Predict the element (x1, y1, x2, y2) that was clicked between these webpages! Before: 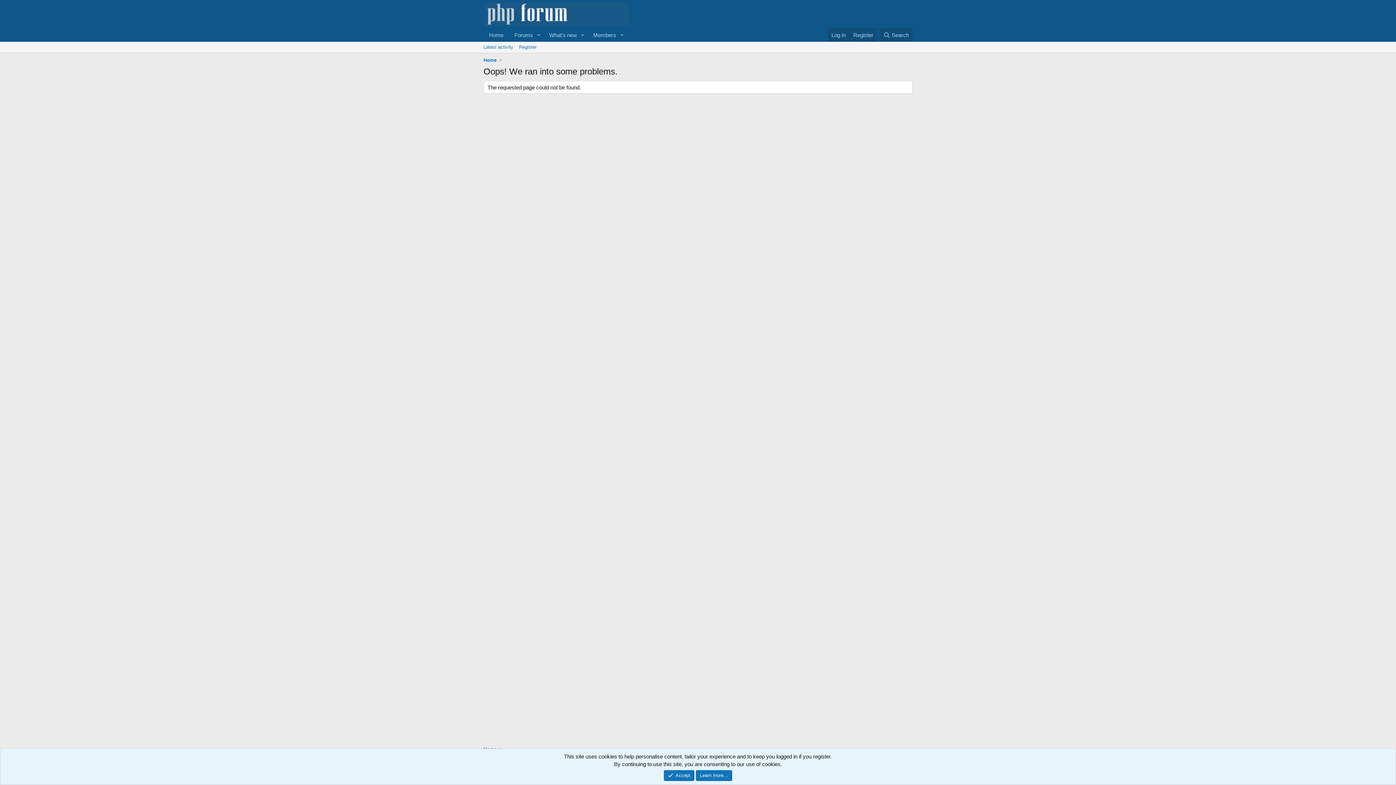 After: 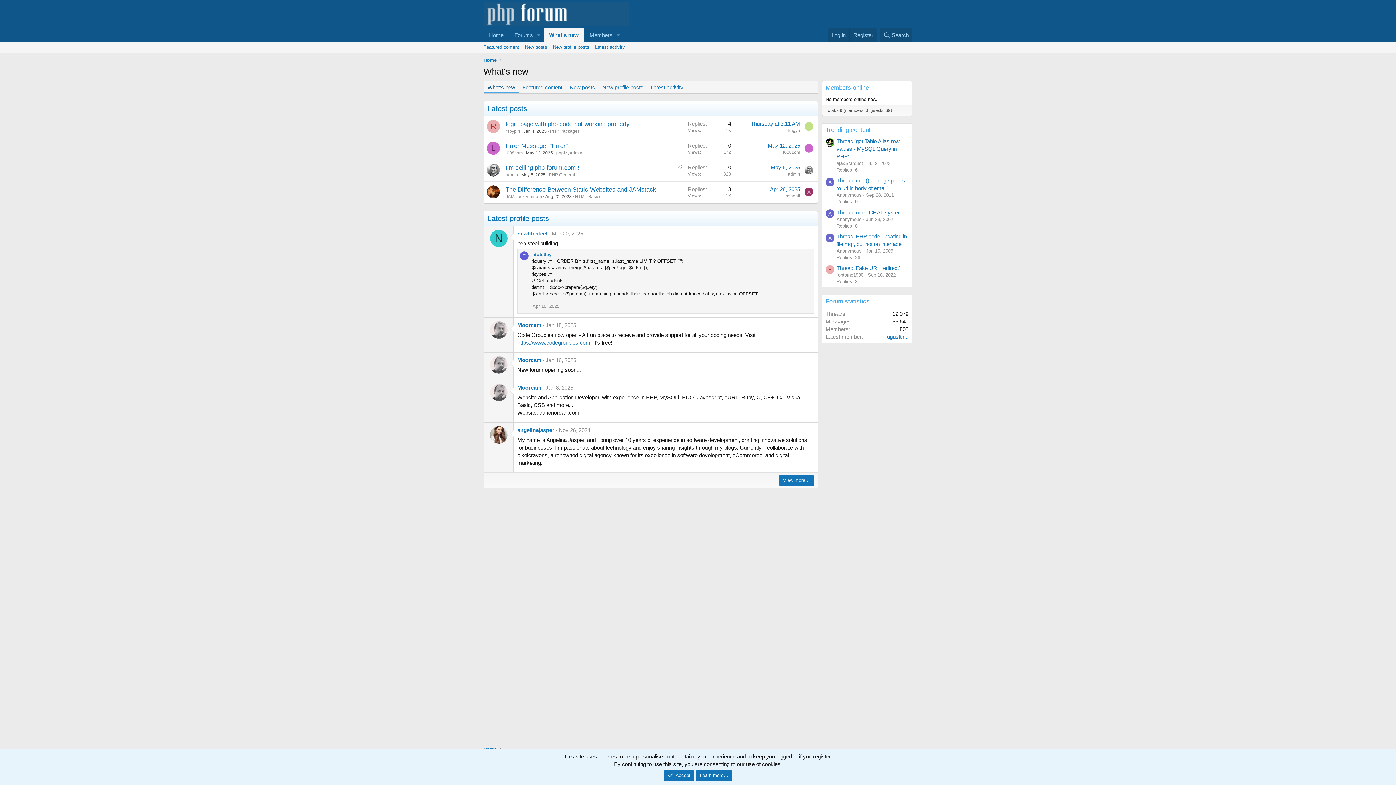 Action: label: What's new bbox: (543, 28, 577, 41)